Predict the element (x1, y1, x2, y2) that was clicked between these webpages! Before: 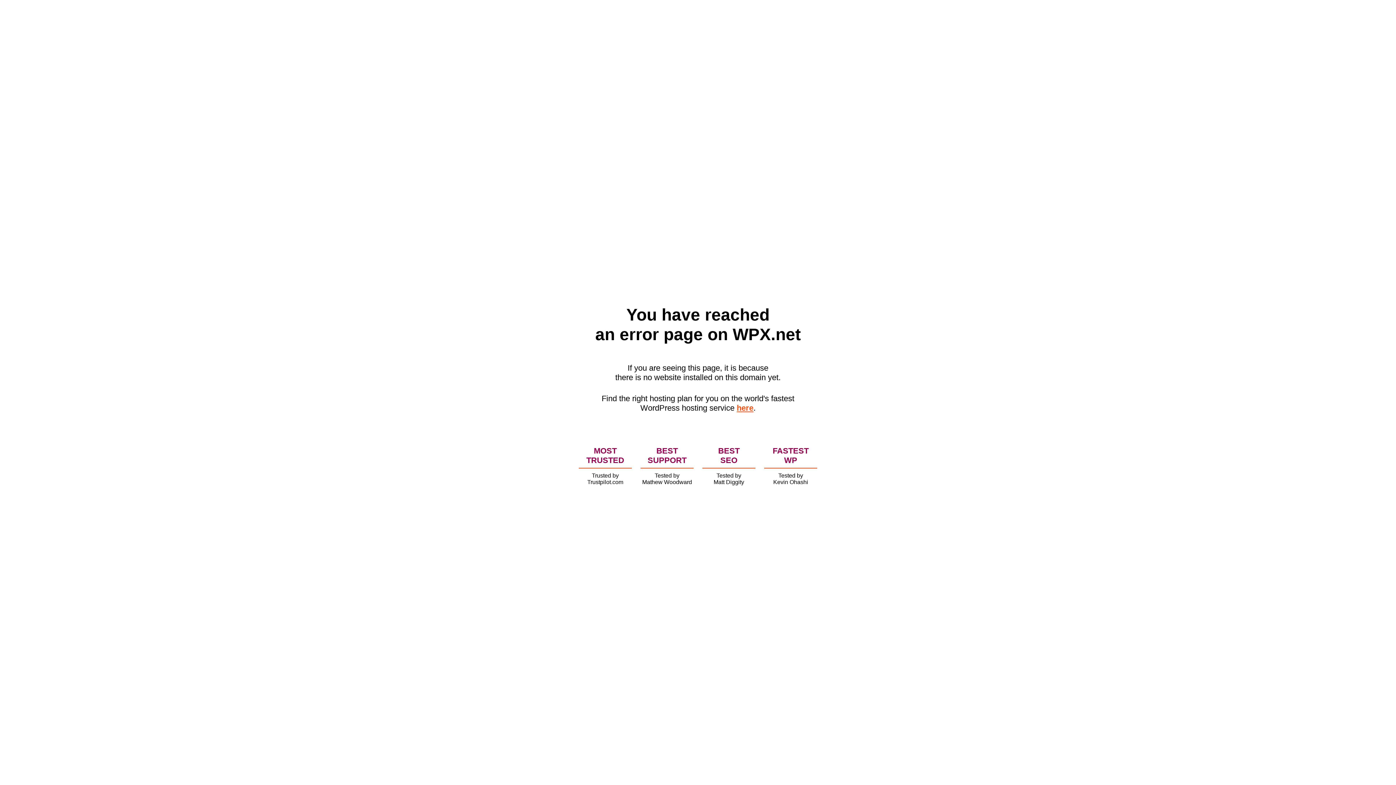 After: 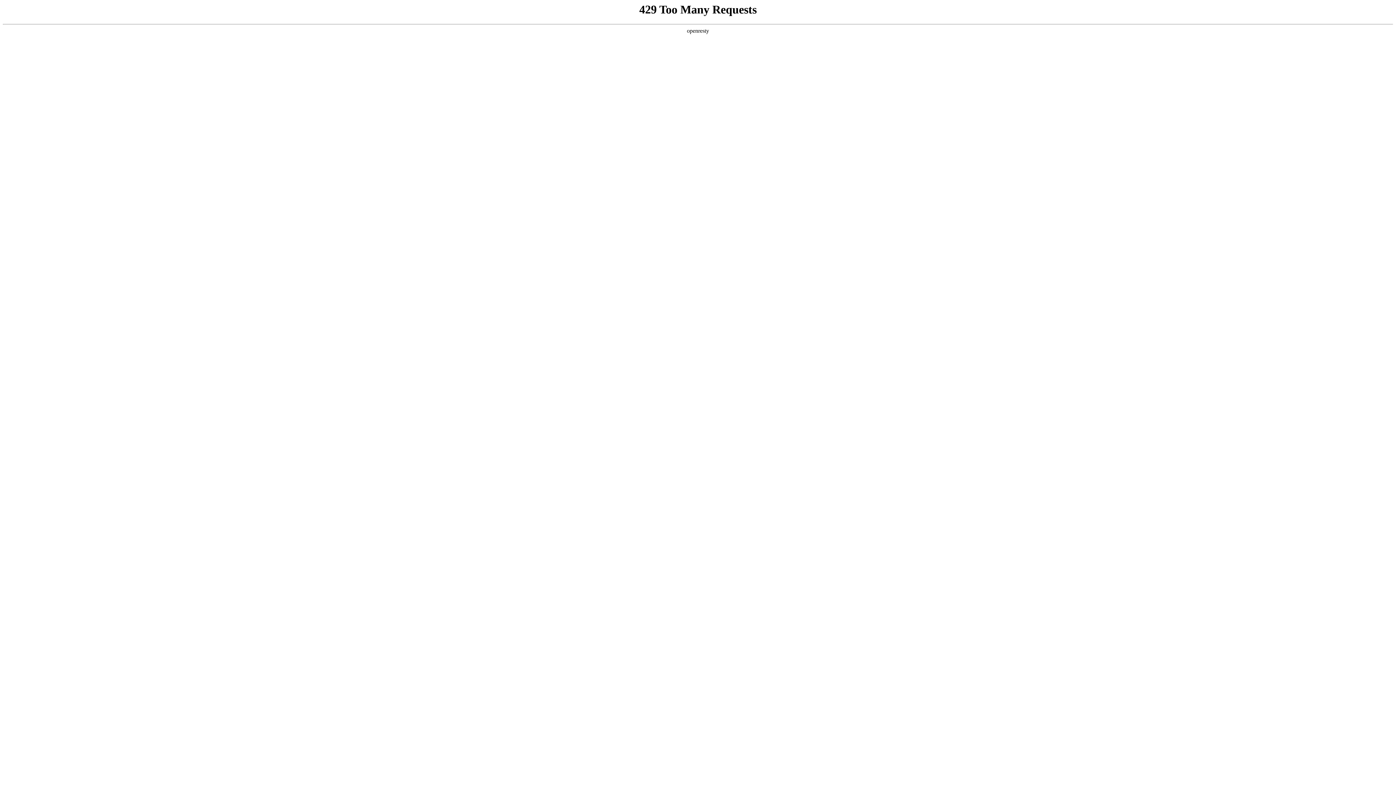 Action: label: here bbox: (736, 403, 753, 412)